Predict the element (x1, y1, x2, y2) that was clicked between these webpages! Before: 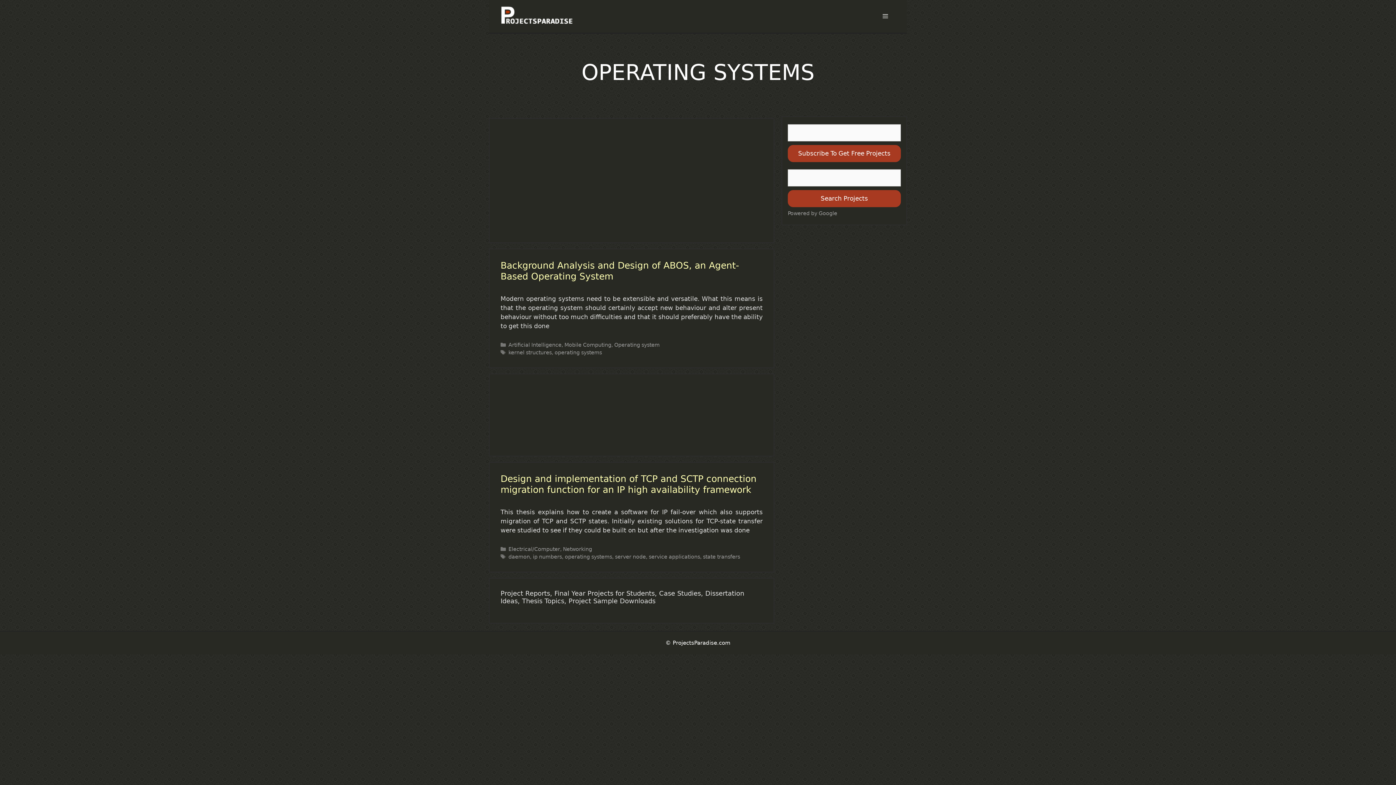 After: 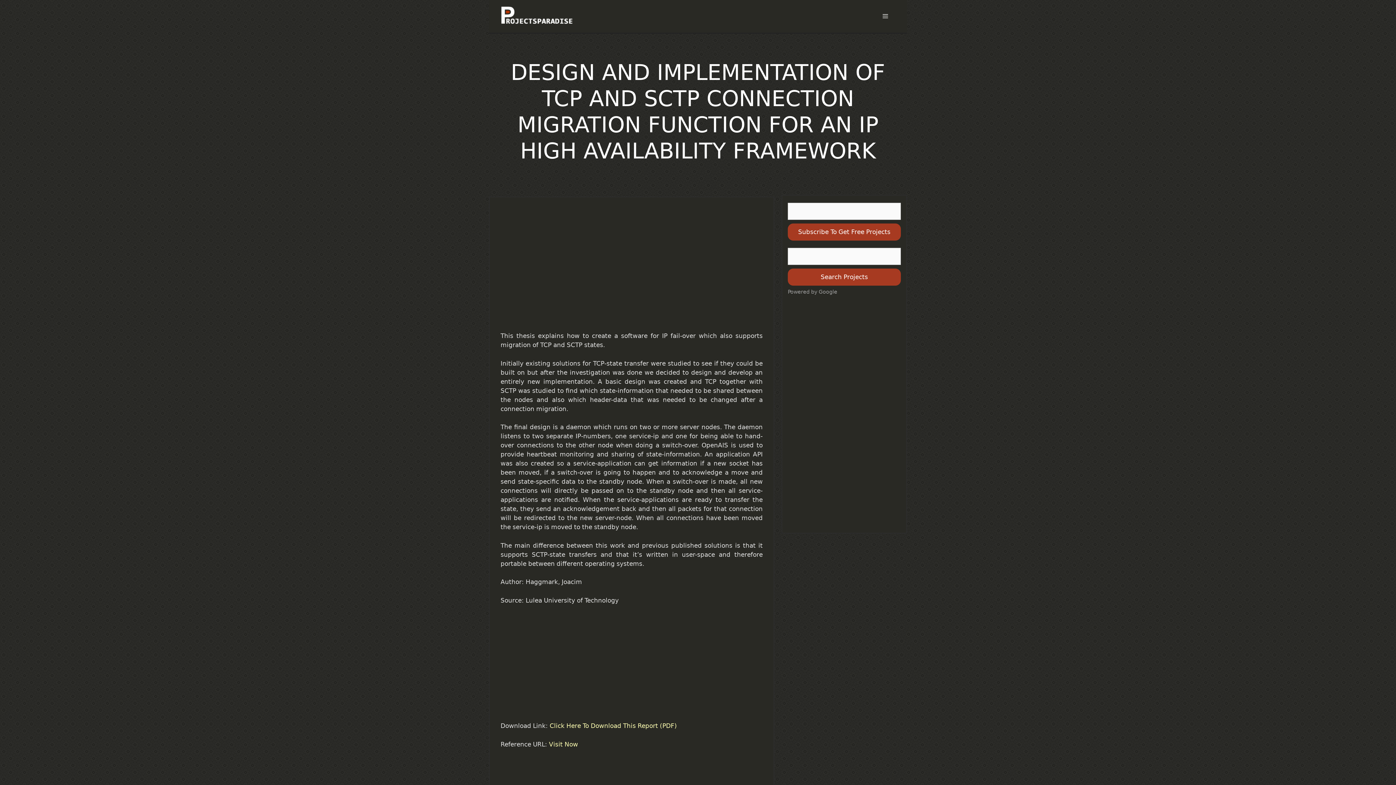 Action: label: Design and implementation of TCP and SCTP connection migration function for an IP high availability framework bbox: (500, 473, 756, 495)